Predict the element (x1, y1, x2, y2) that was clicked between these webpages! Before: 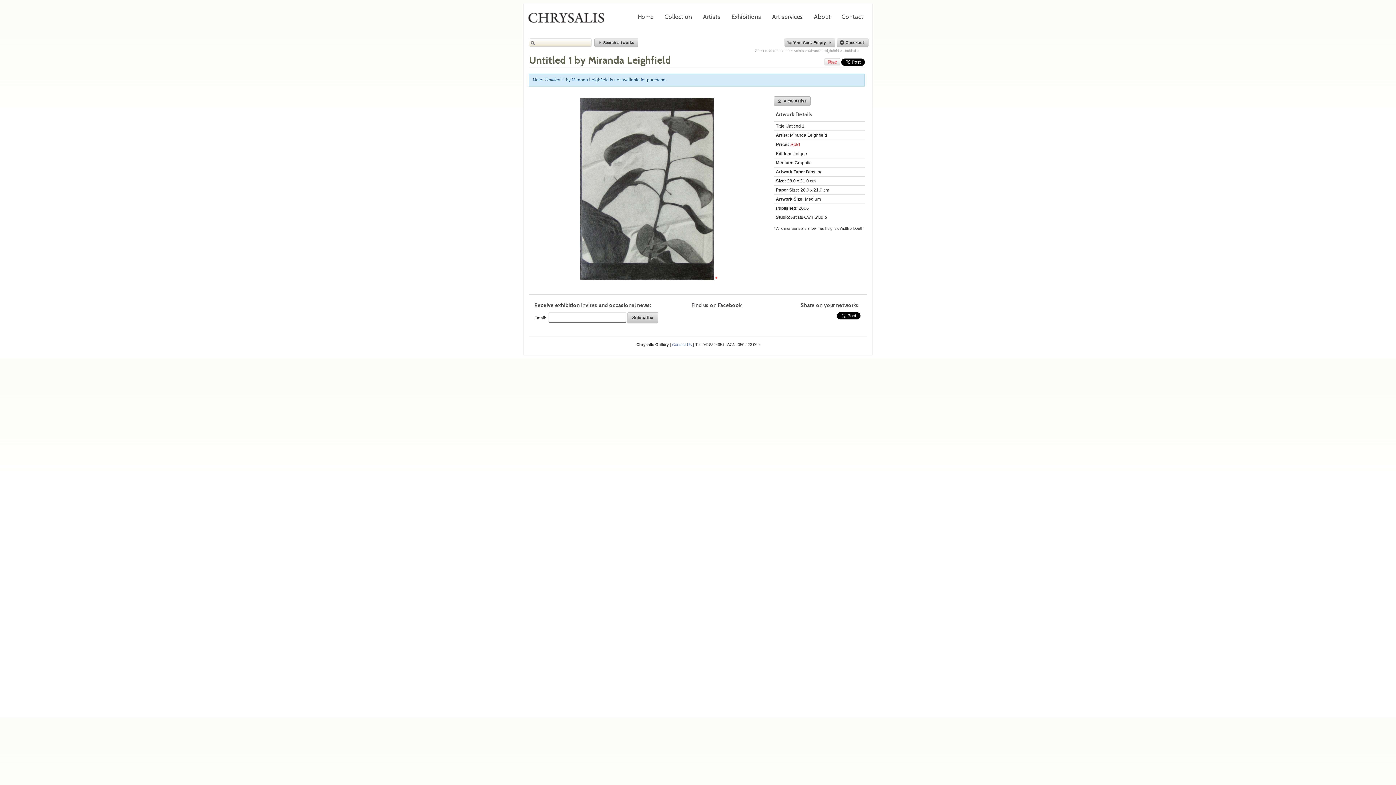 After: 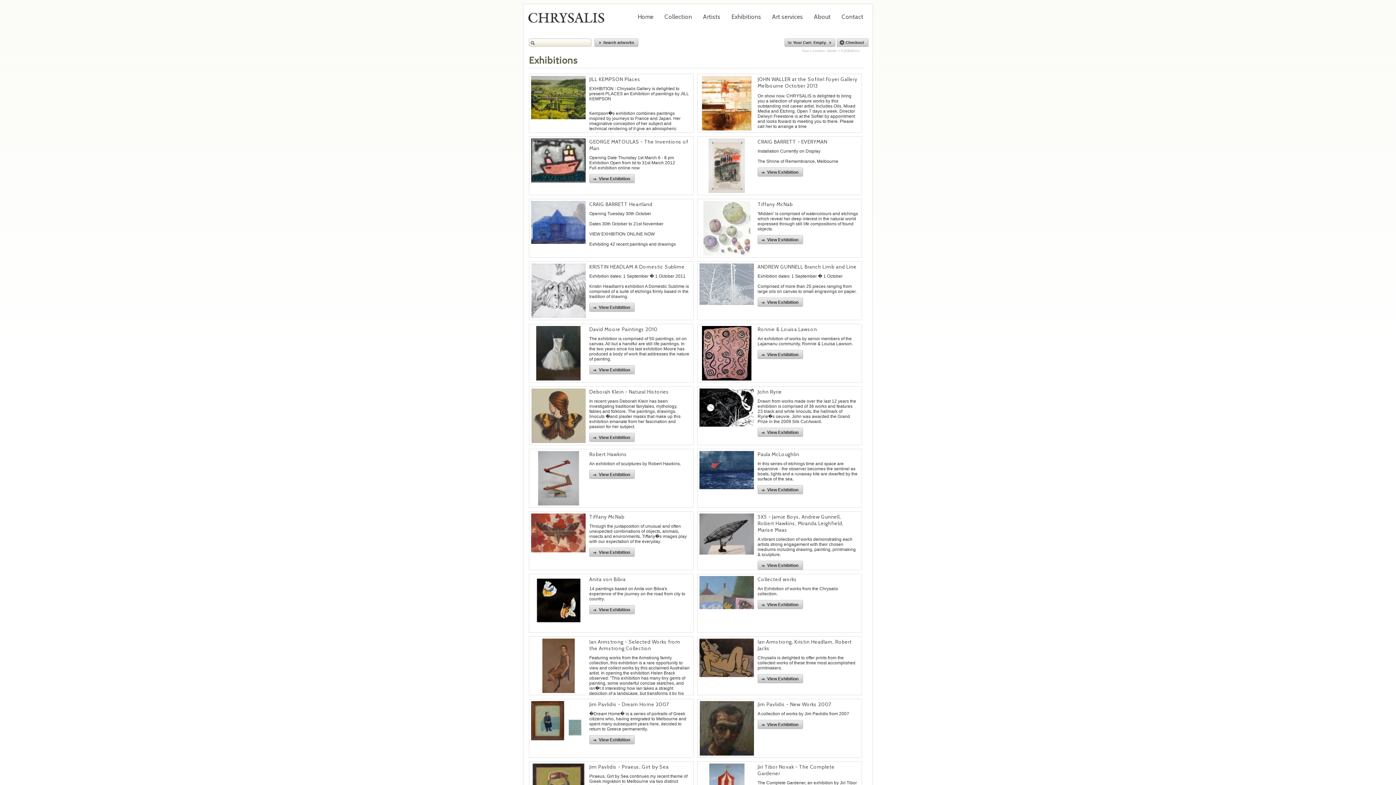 Action: bbox: (726, 5, 766, 20) label: Exhibitions